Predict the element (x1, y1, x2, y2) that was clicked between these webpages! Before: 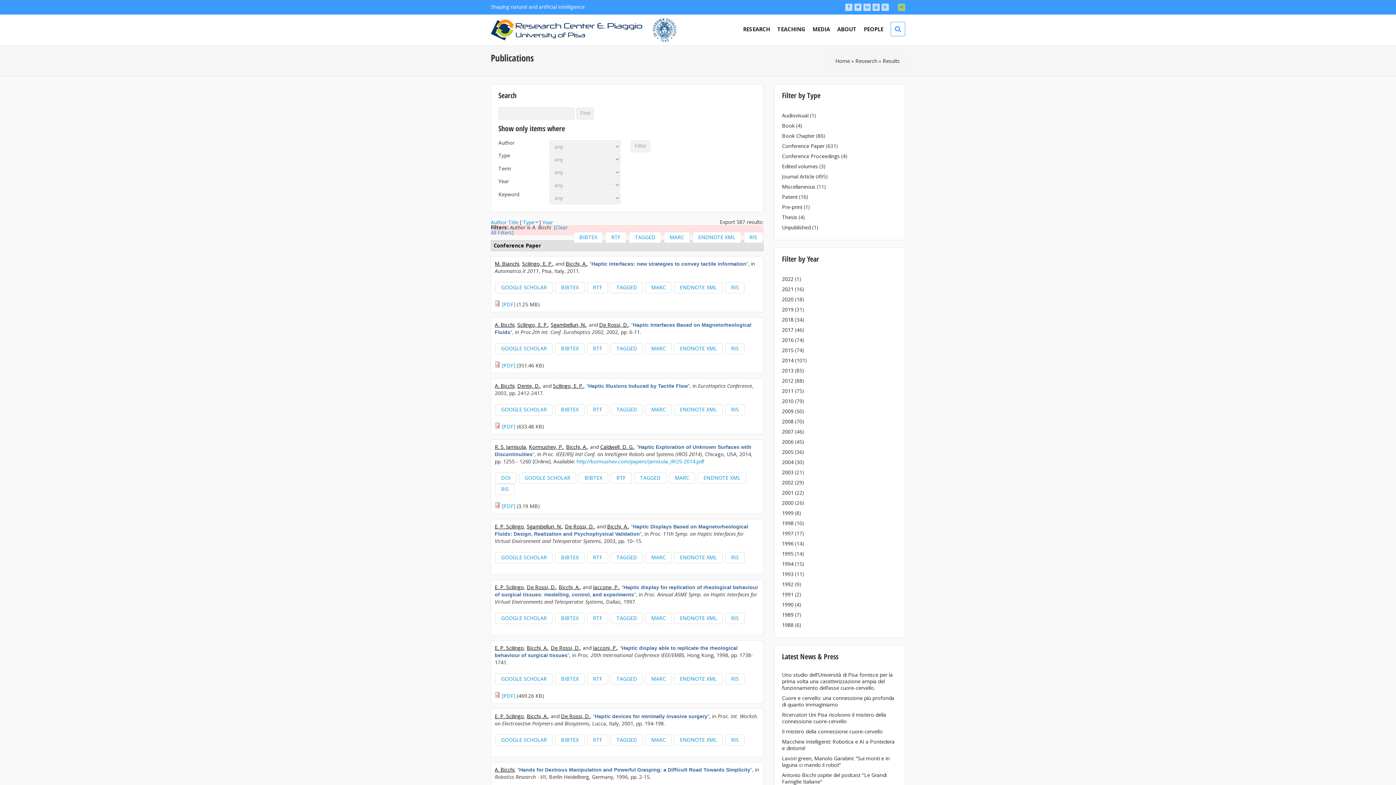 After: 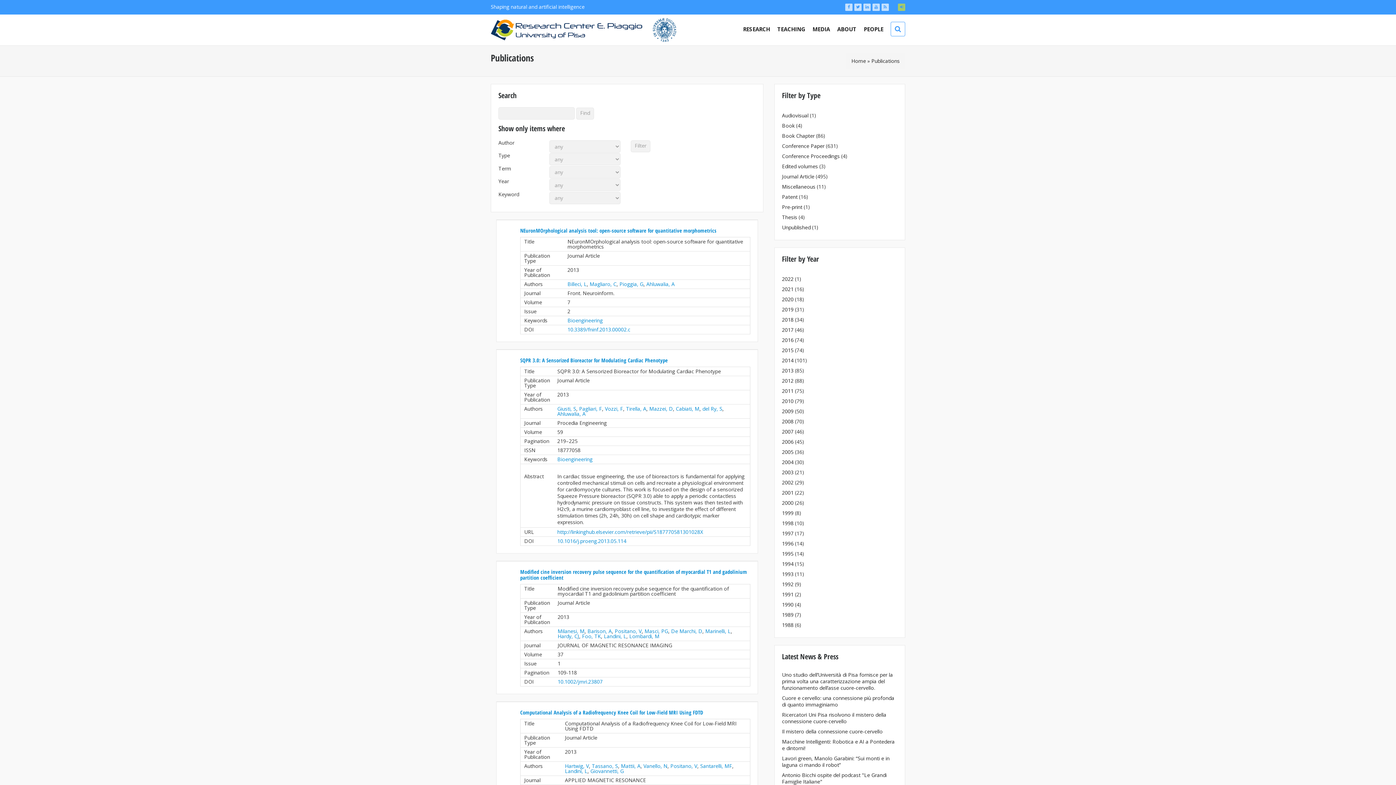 Action: label: 2013 bbox: (782, 367, 793, 374)